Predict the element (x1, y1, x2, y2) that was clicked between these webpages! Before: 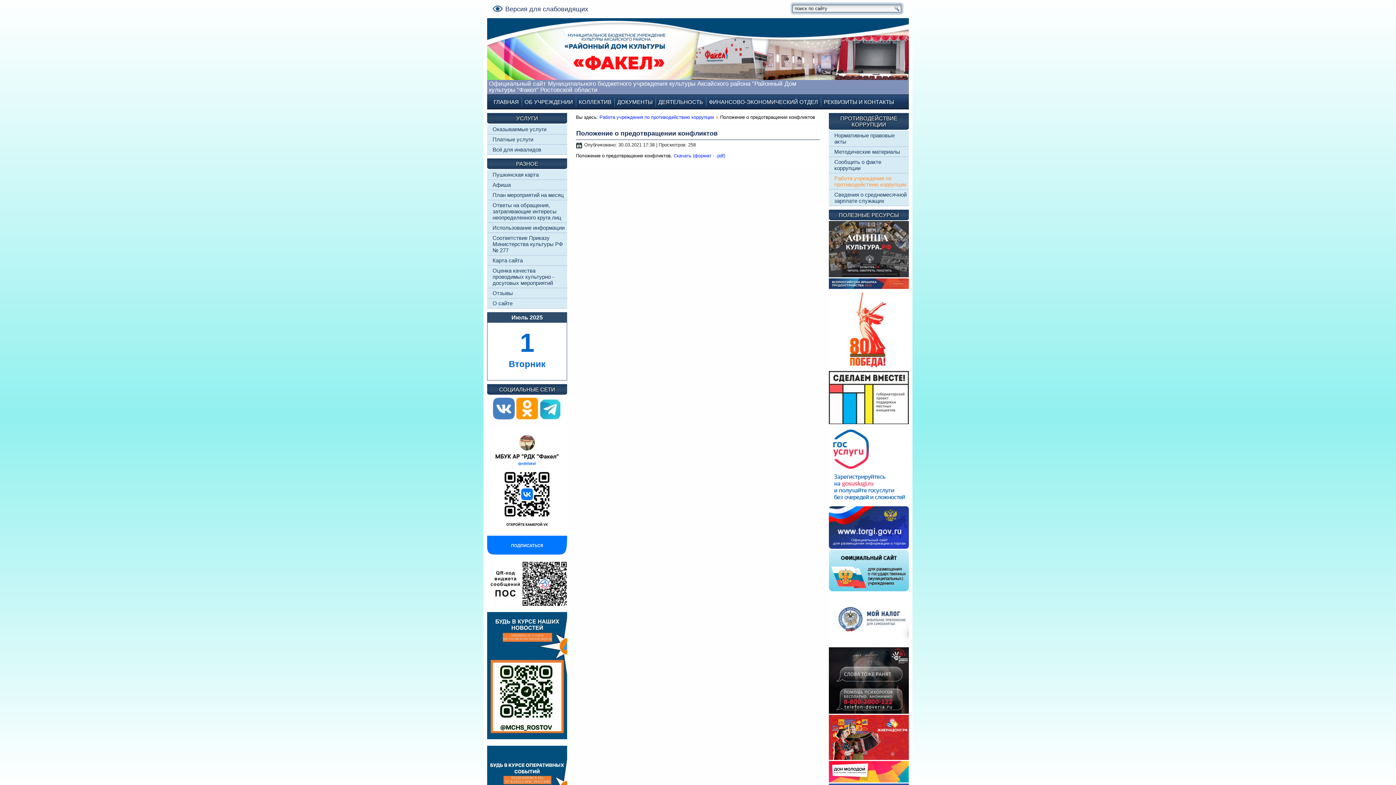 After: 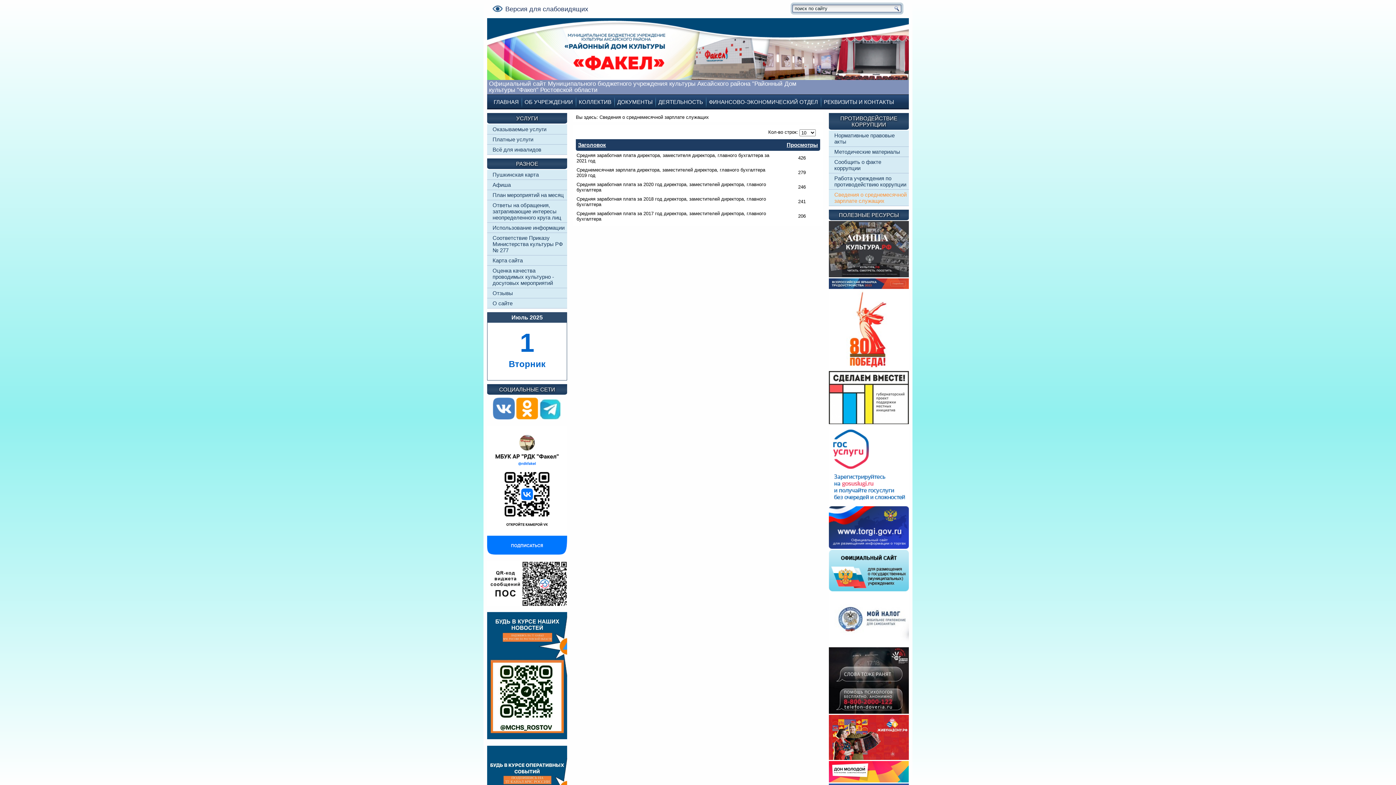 Action: label: Cведения о среднемесячной зарплате служащих bbox: (834, 191, 906, 204)